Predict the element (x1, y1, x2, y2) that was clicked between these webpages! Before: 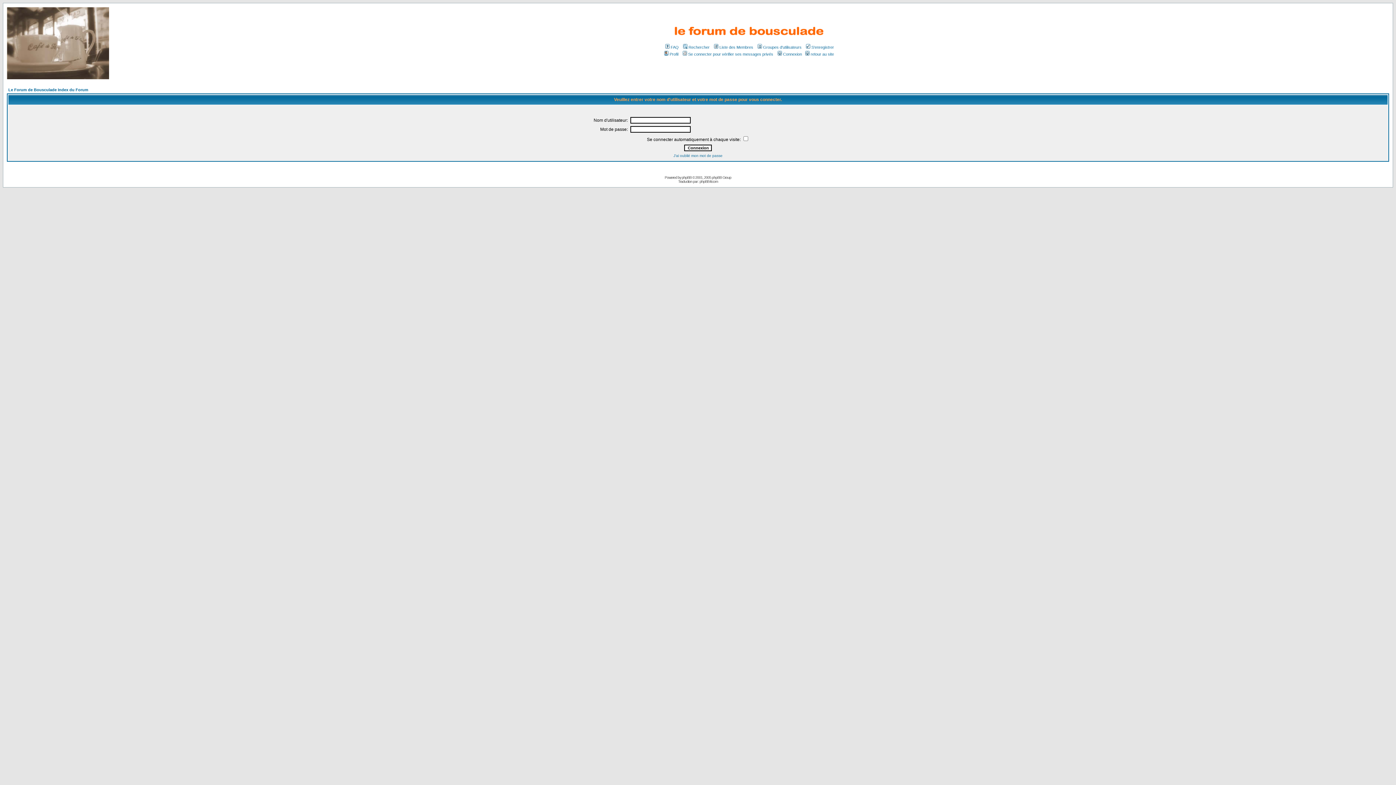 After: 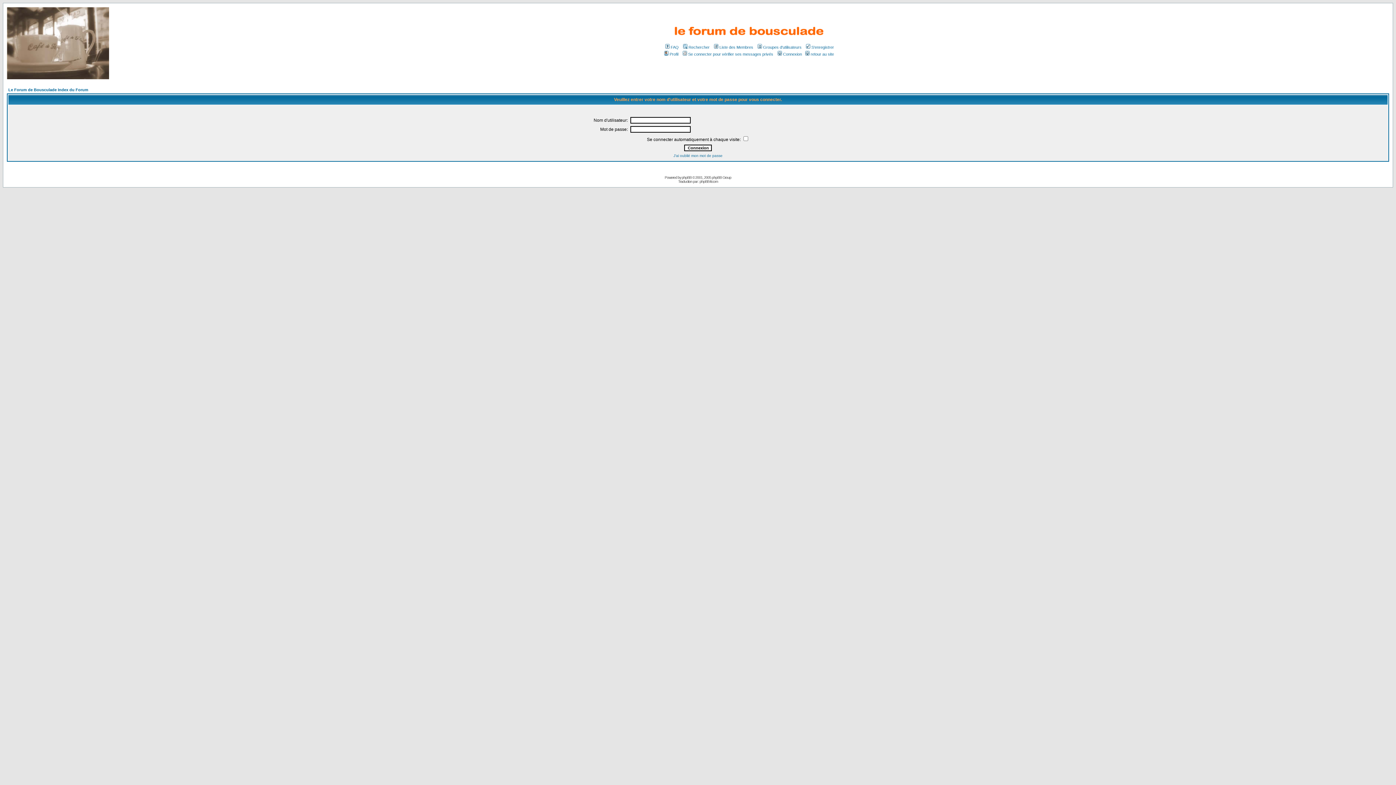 Action: label: Profil bbox: (663, 52, 678, 56)